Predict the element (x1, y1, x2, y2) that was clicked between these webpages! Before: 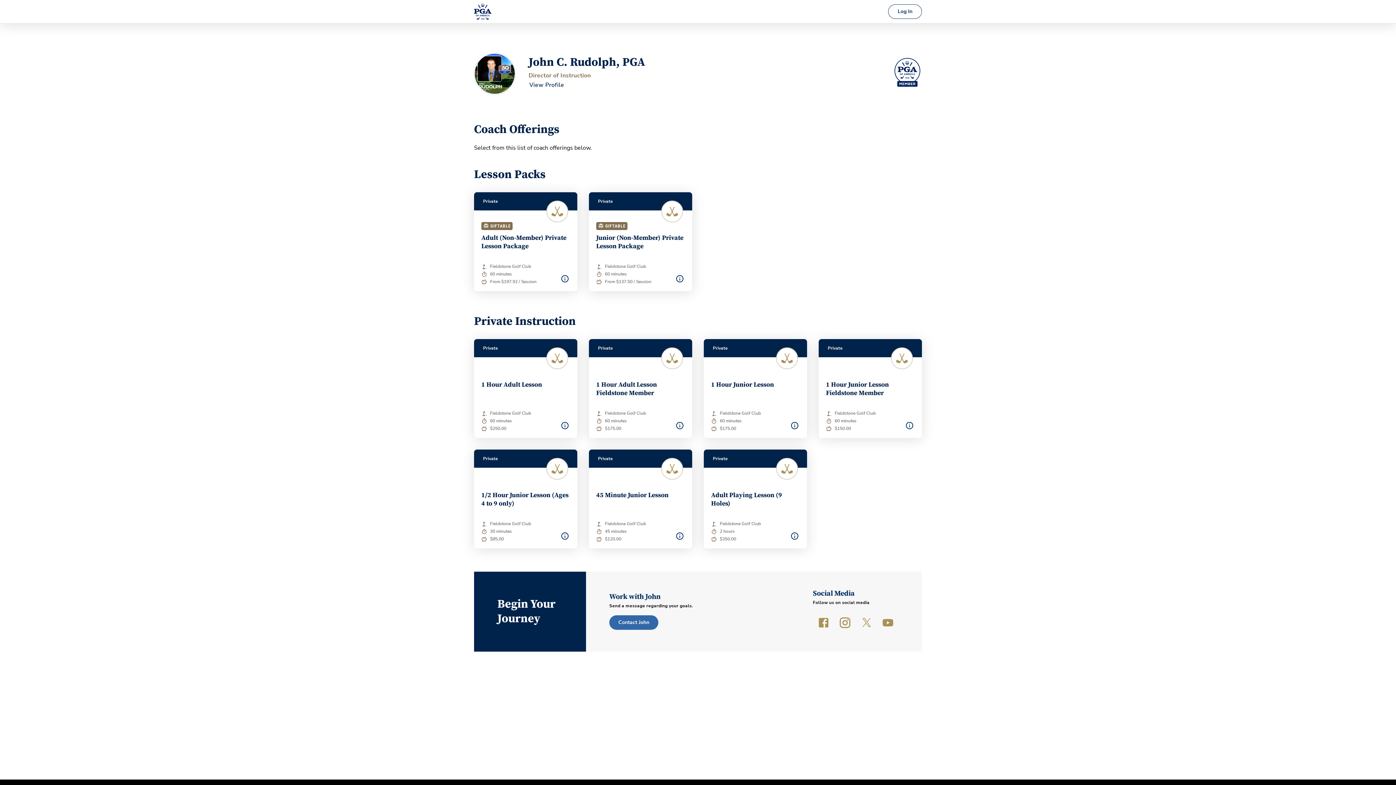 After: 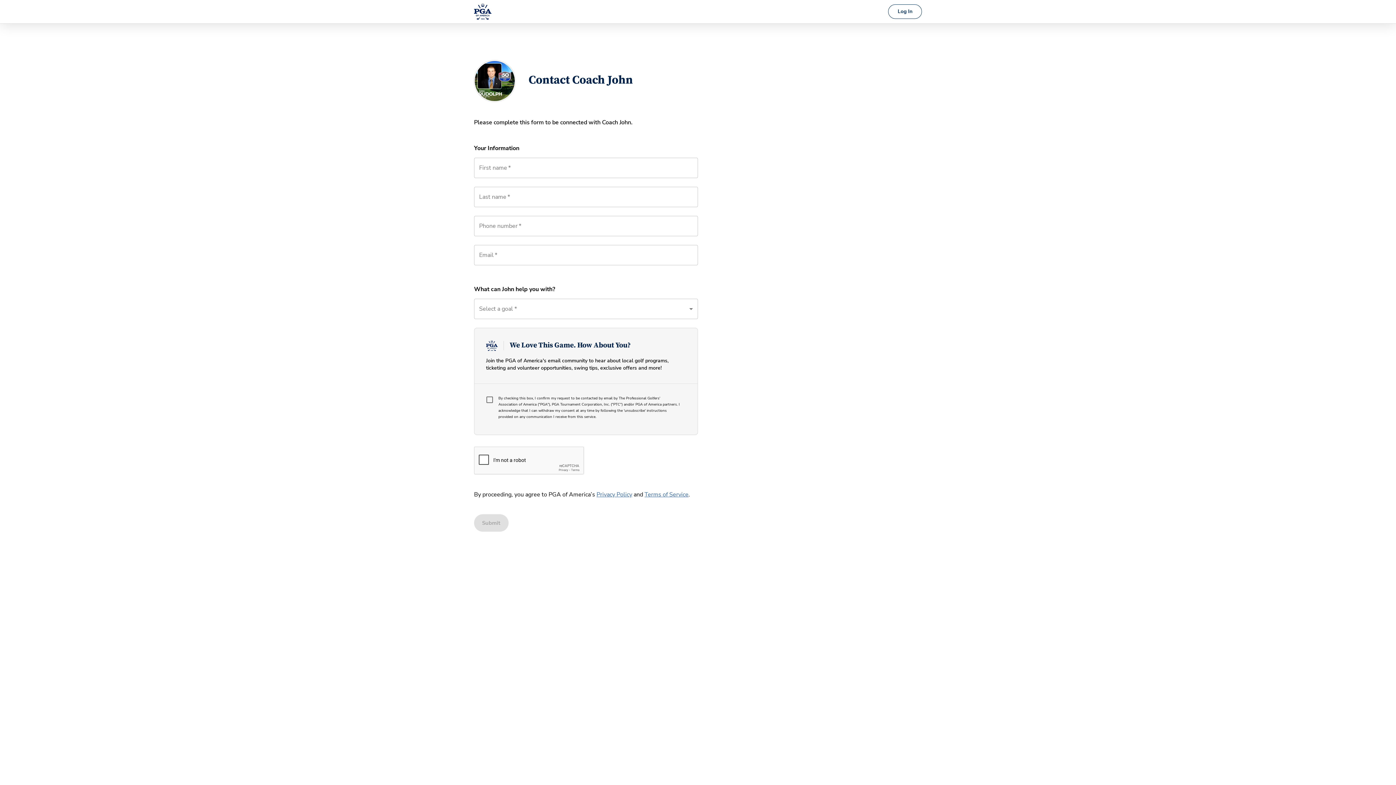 Action: label: Contact John bbox: (609, 640, 658, 654)